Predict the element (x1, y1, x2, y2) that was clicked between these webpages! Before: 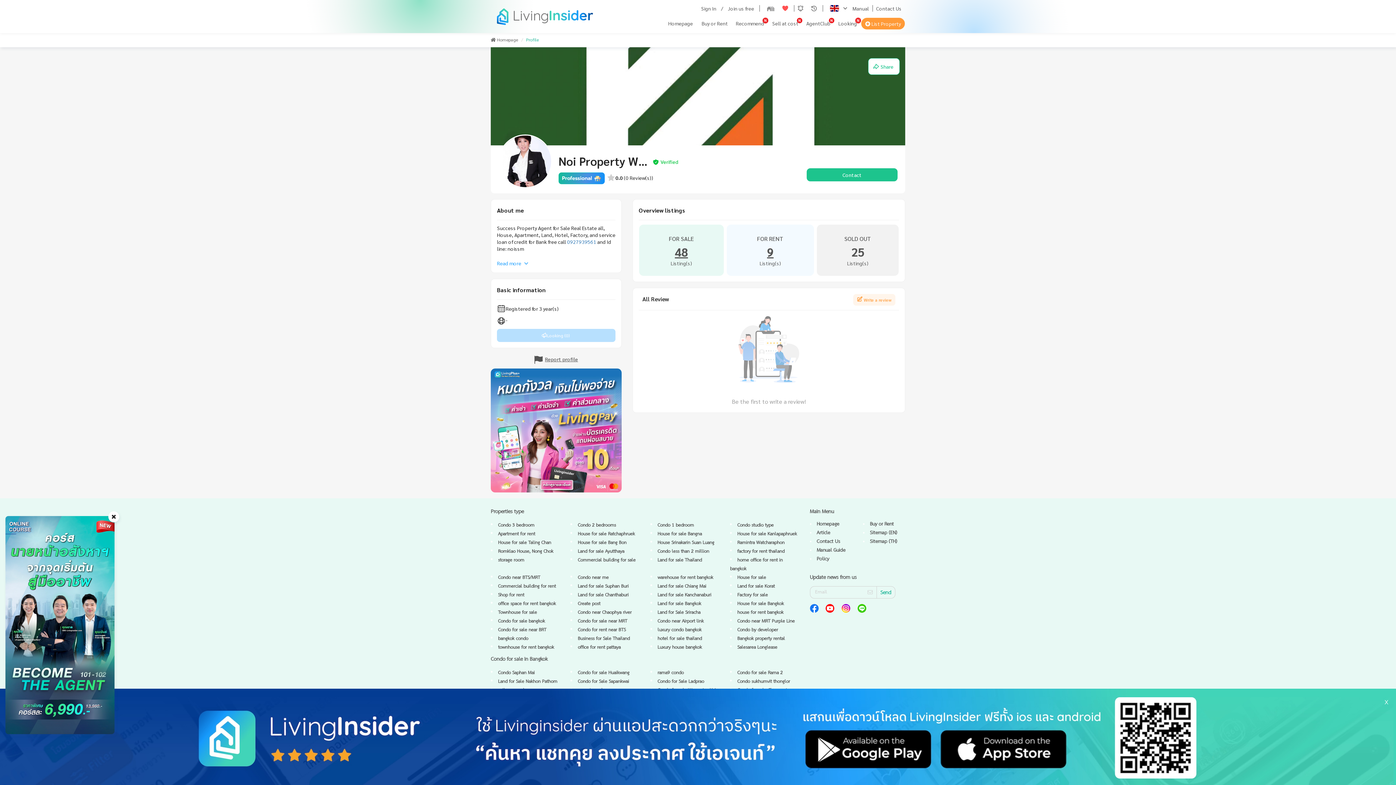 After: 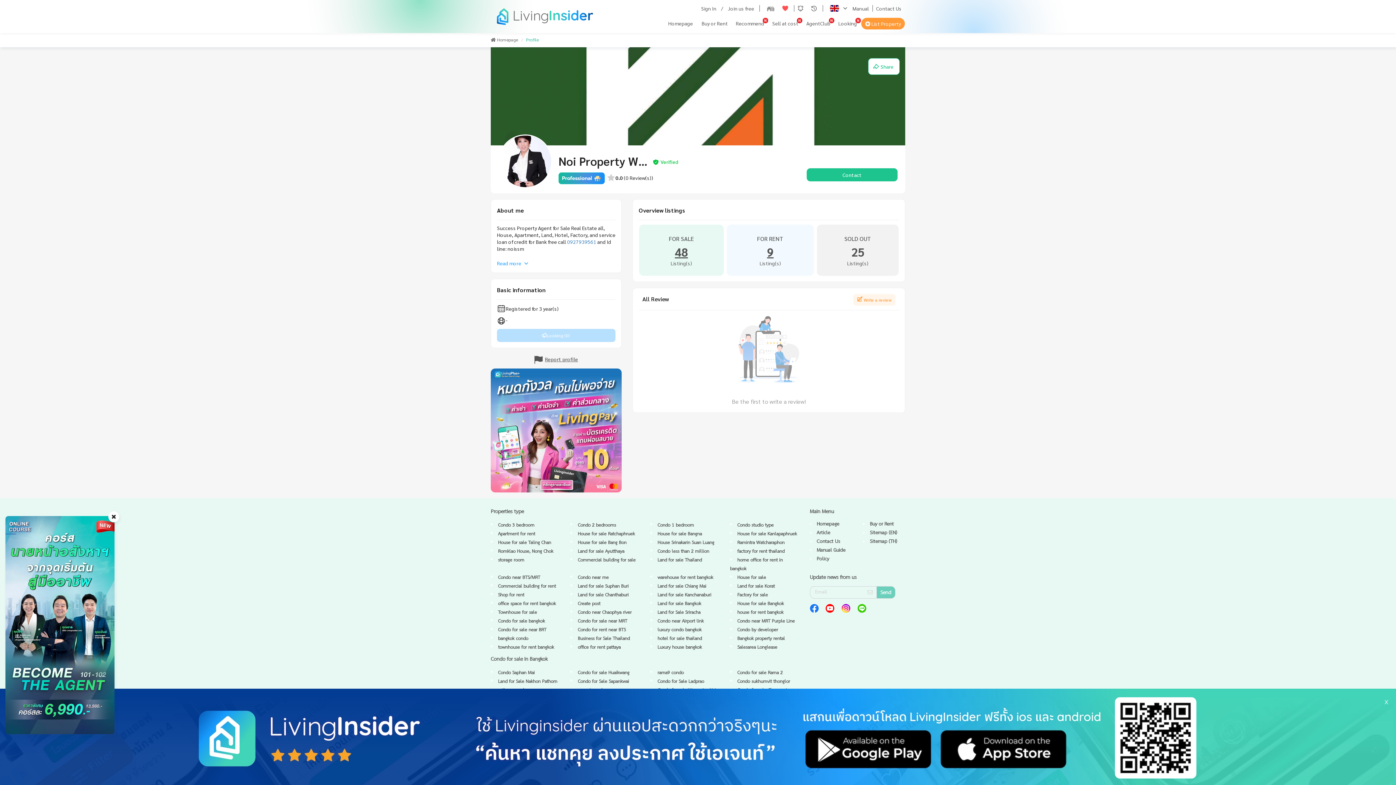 Action: label:  Send  bbox: (876, 586, 895, 598)